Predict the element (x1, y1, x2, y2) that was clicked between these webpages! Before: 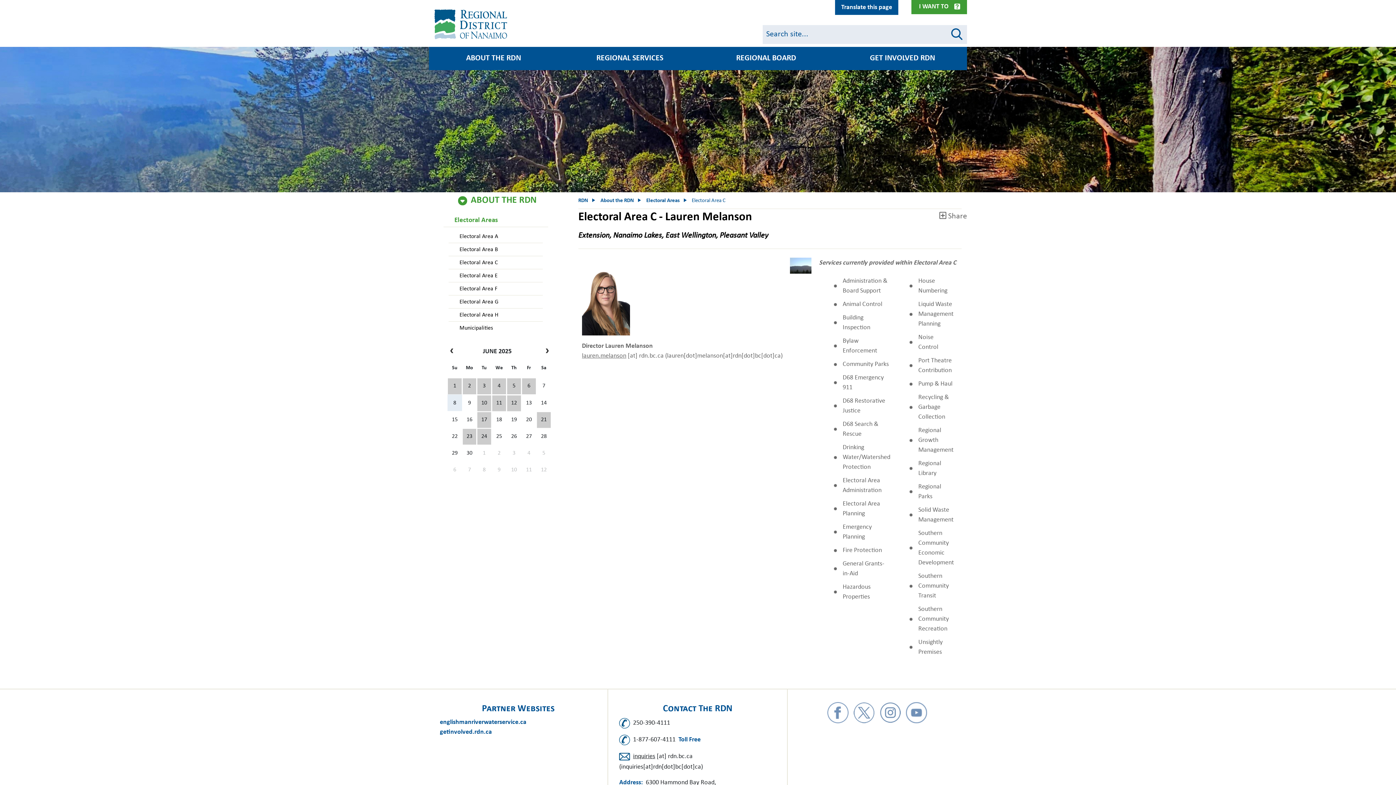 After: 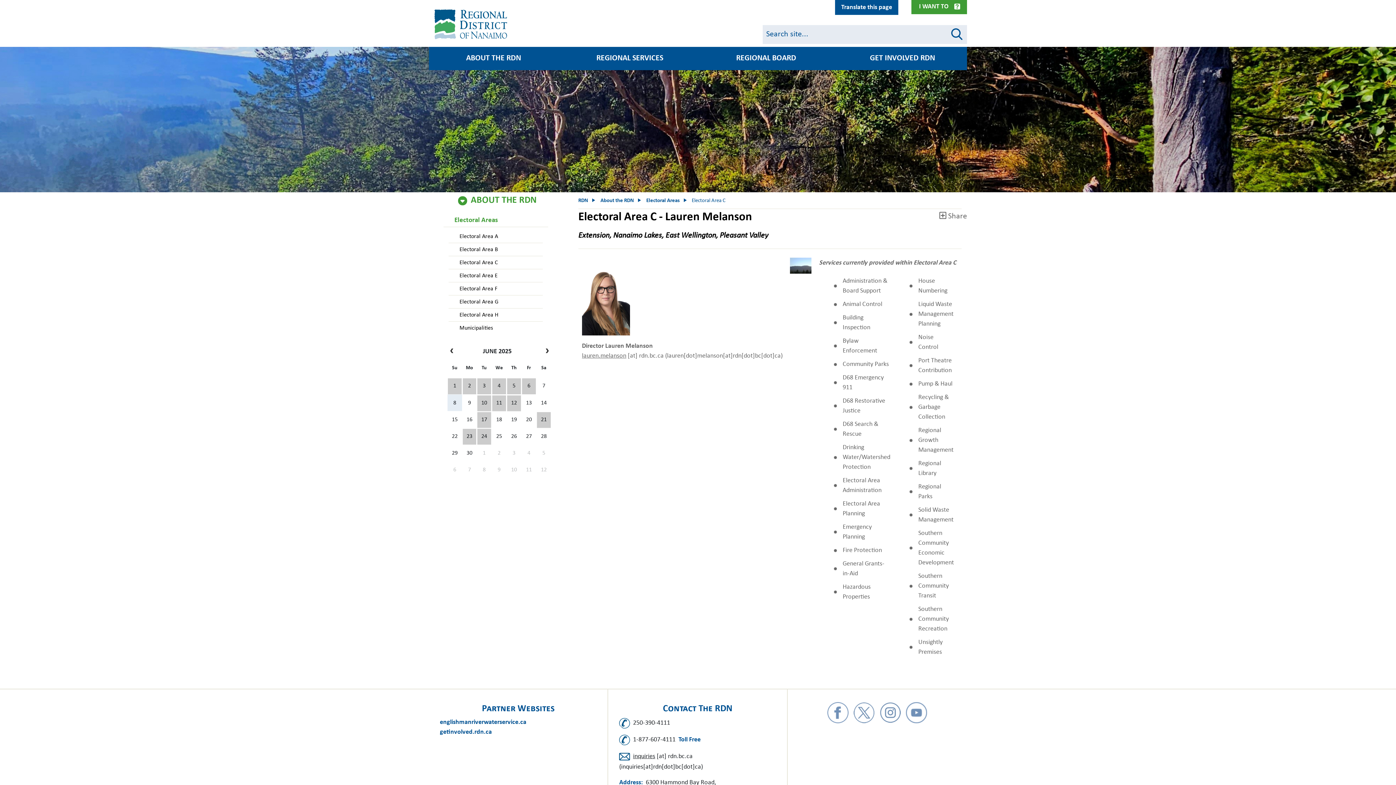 Action: bbox: (904, 700, 929, 725)